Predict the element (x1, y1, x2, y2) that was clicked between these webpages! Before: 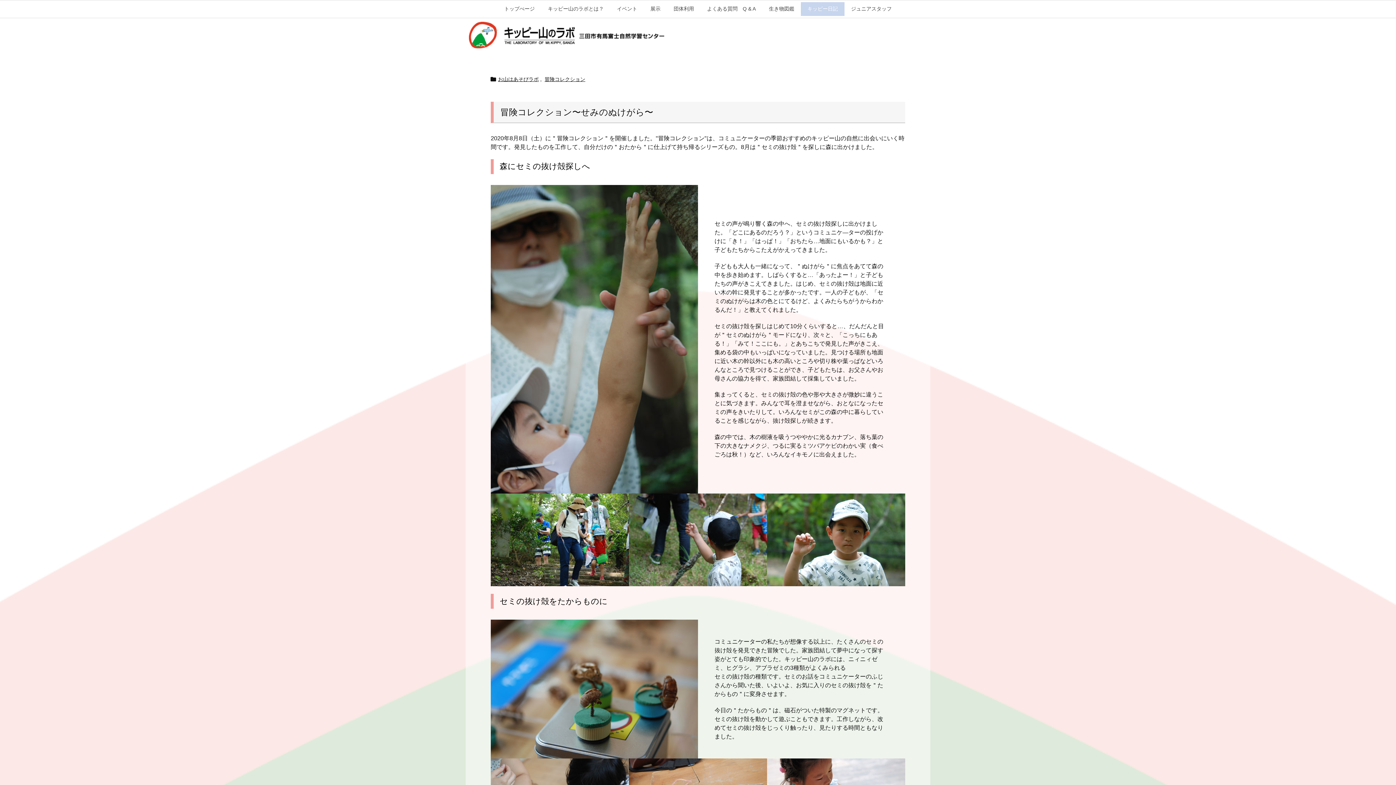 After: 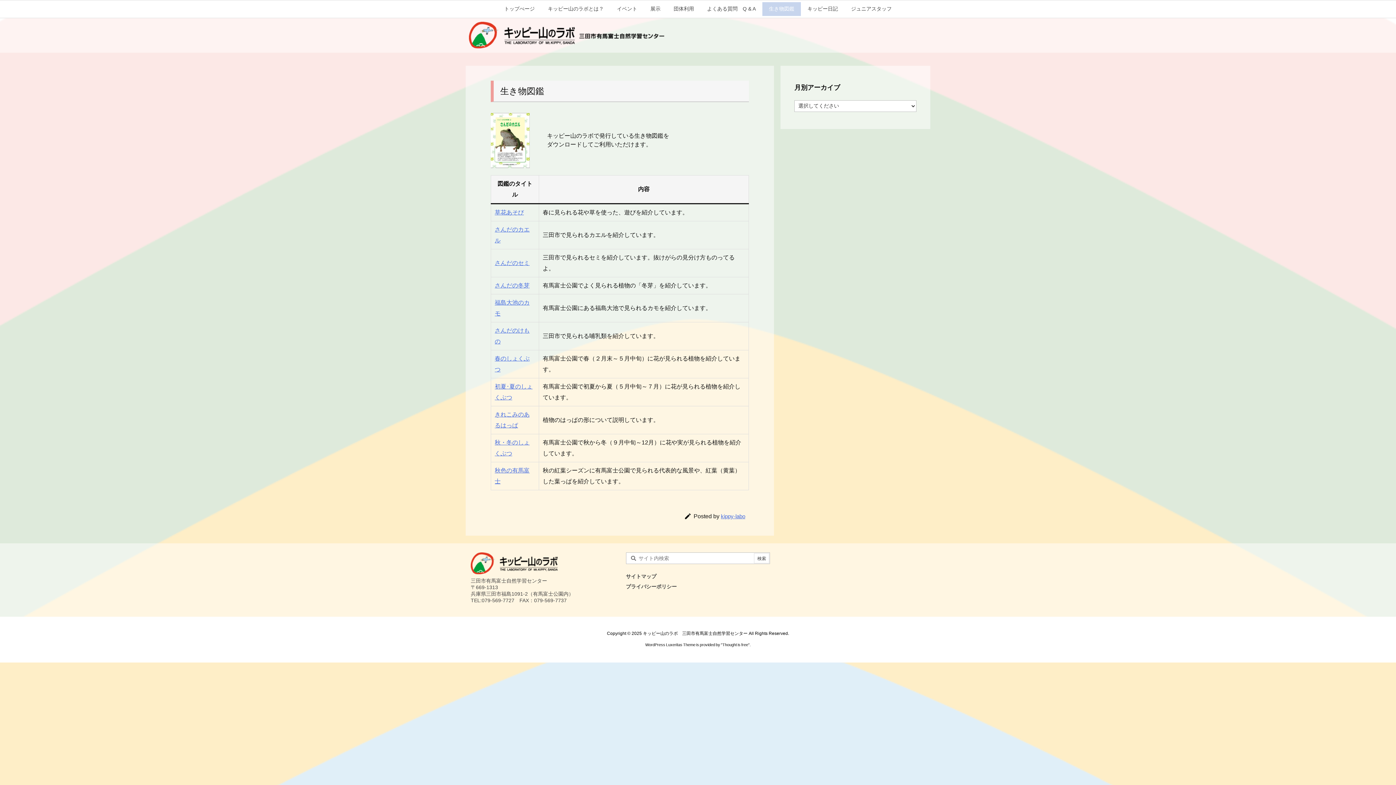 Action: bbox: (762, 2, 801, 16) label: 生き物図鑑